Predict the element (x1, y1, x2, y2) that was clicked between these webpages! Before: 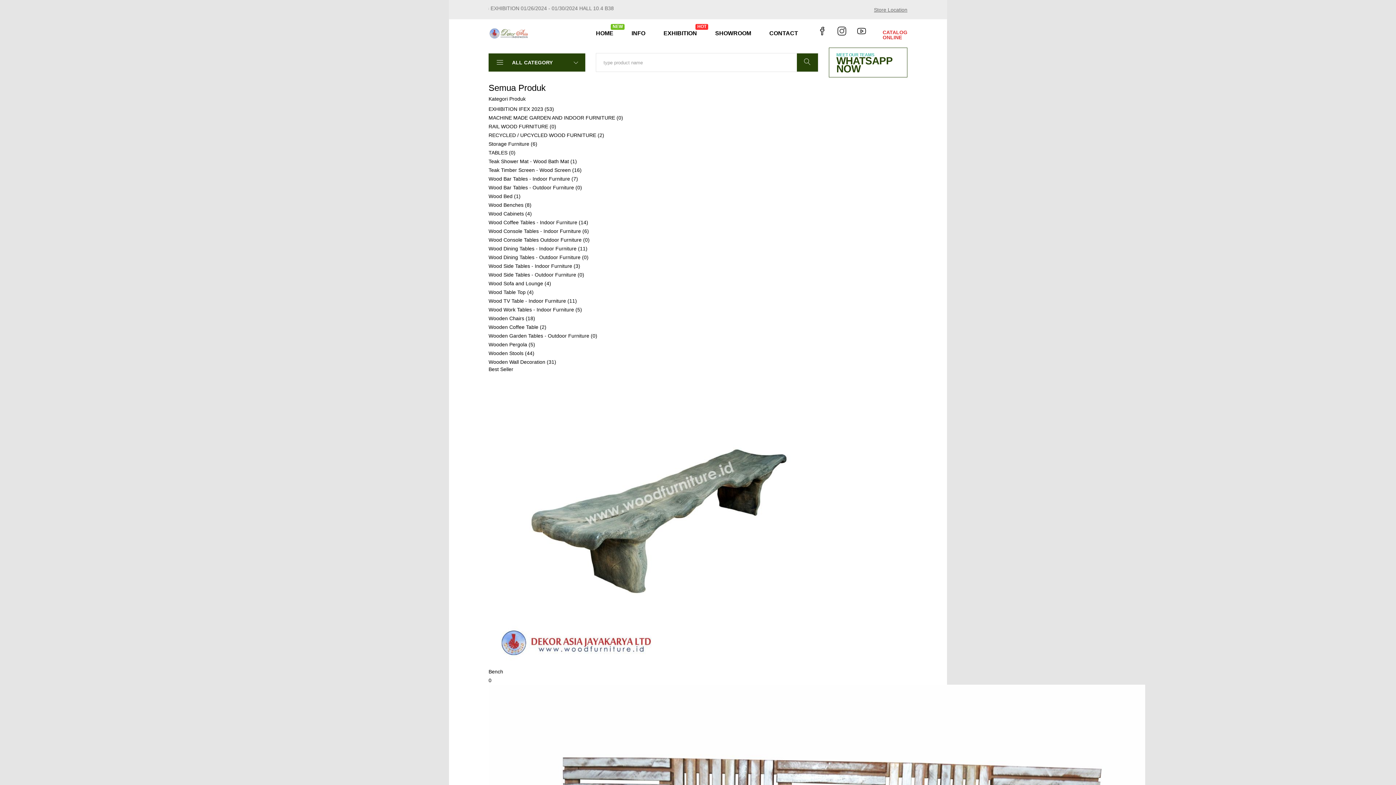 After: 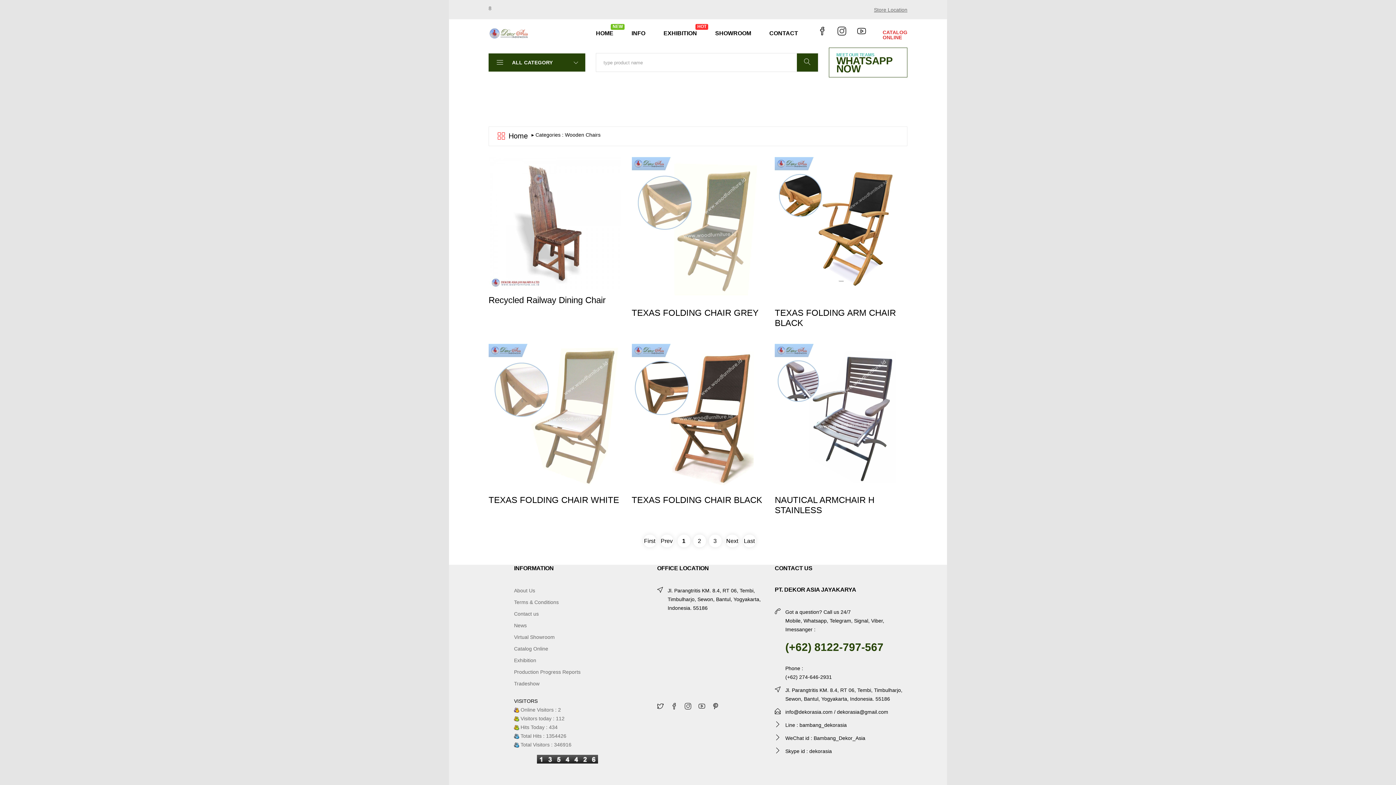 Action: bbox: (488, 315, 535, 321) label: Wooden Chairs (18)